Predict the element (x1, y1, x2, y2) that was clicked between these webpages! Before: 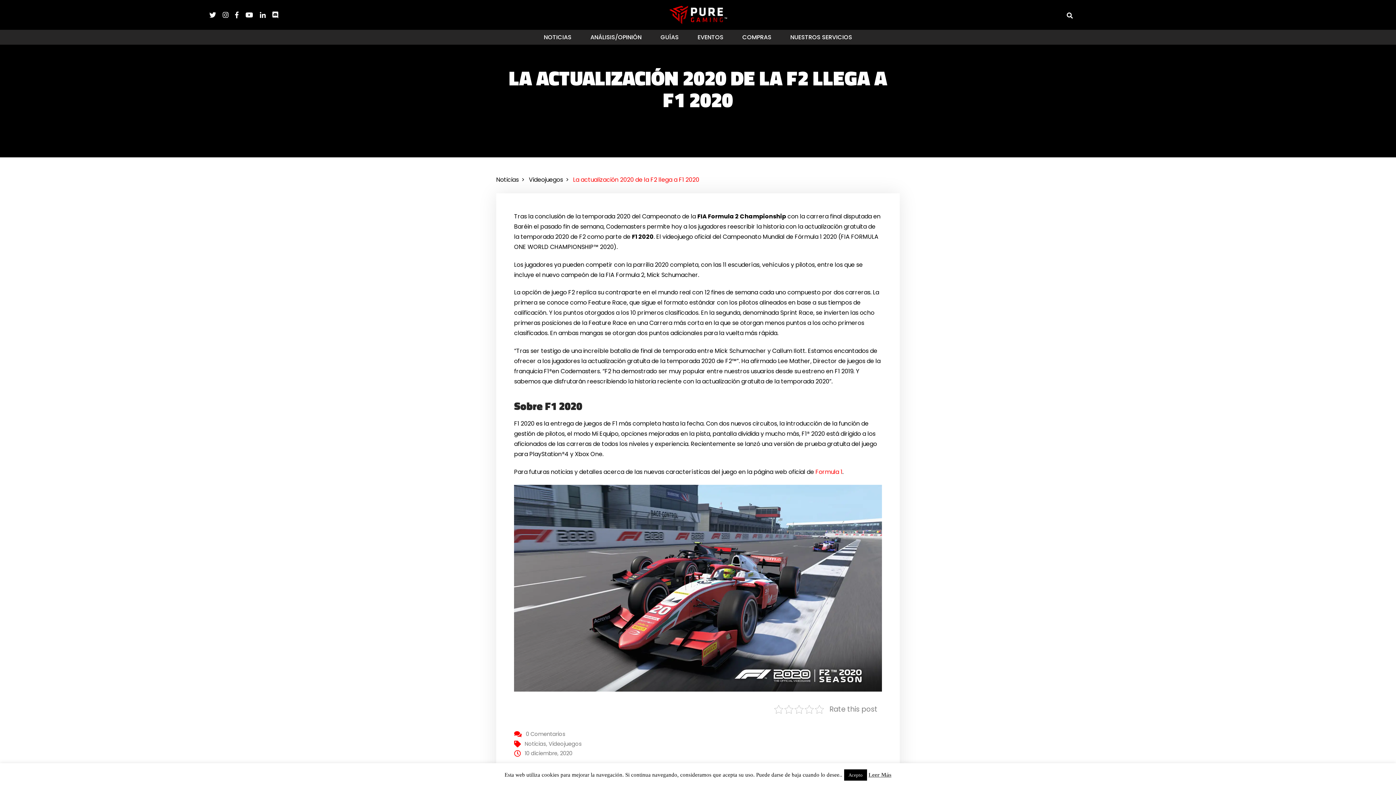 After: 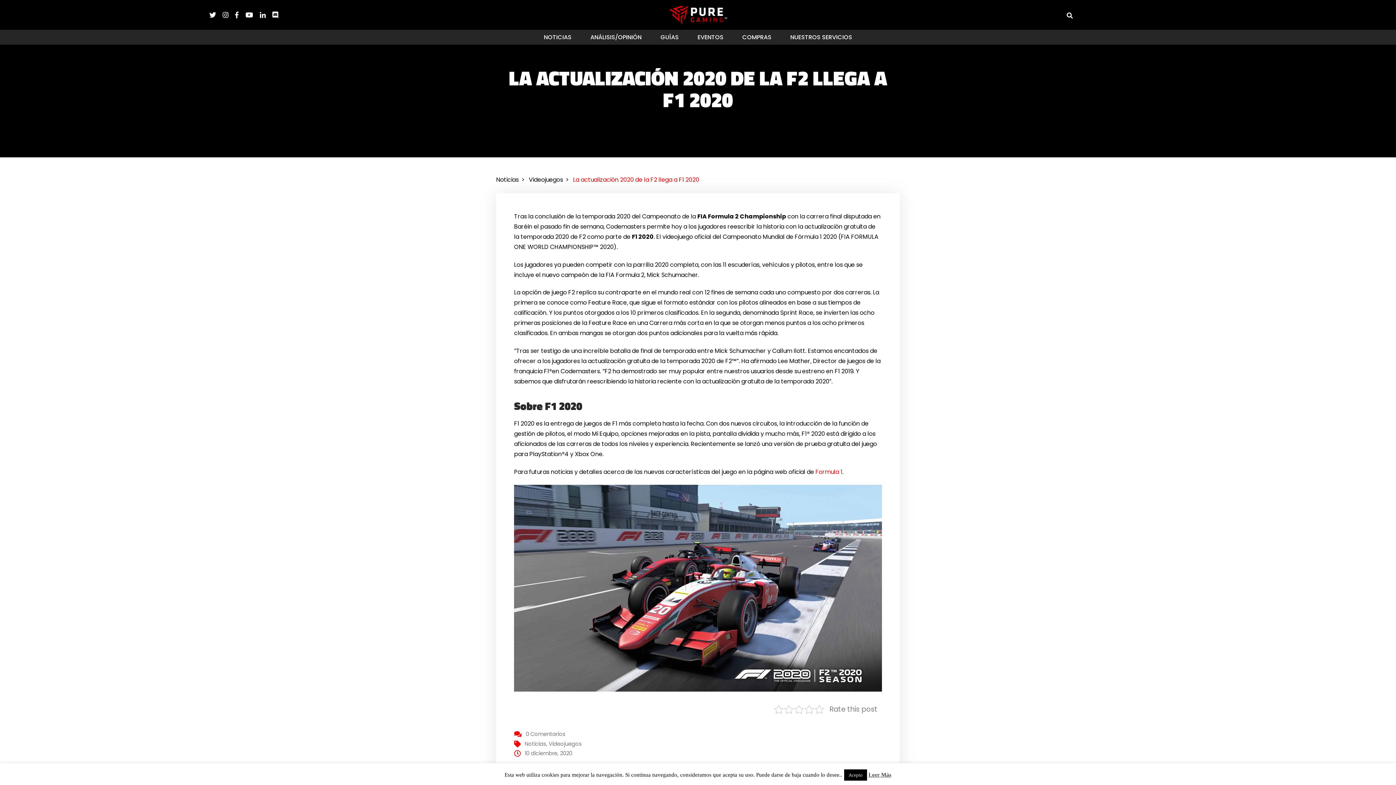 Action: bbox: (272, 8, 278, 20)